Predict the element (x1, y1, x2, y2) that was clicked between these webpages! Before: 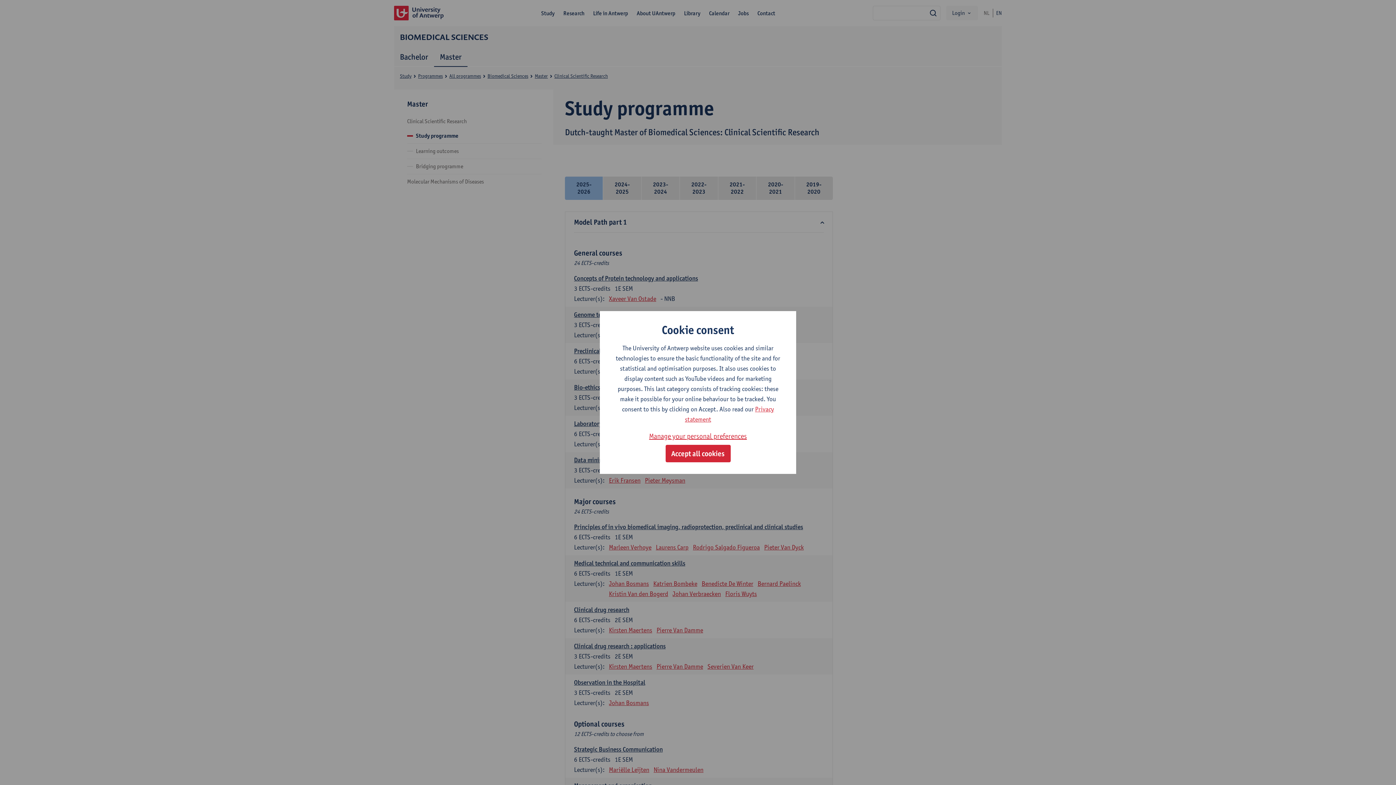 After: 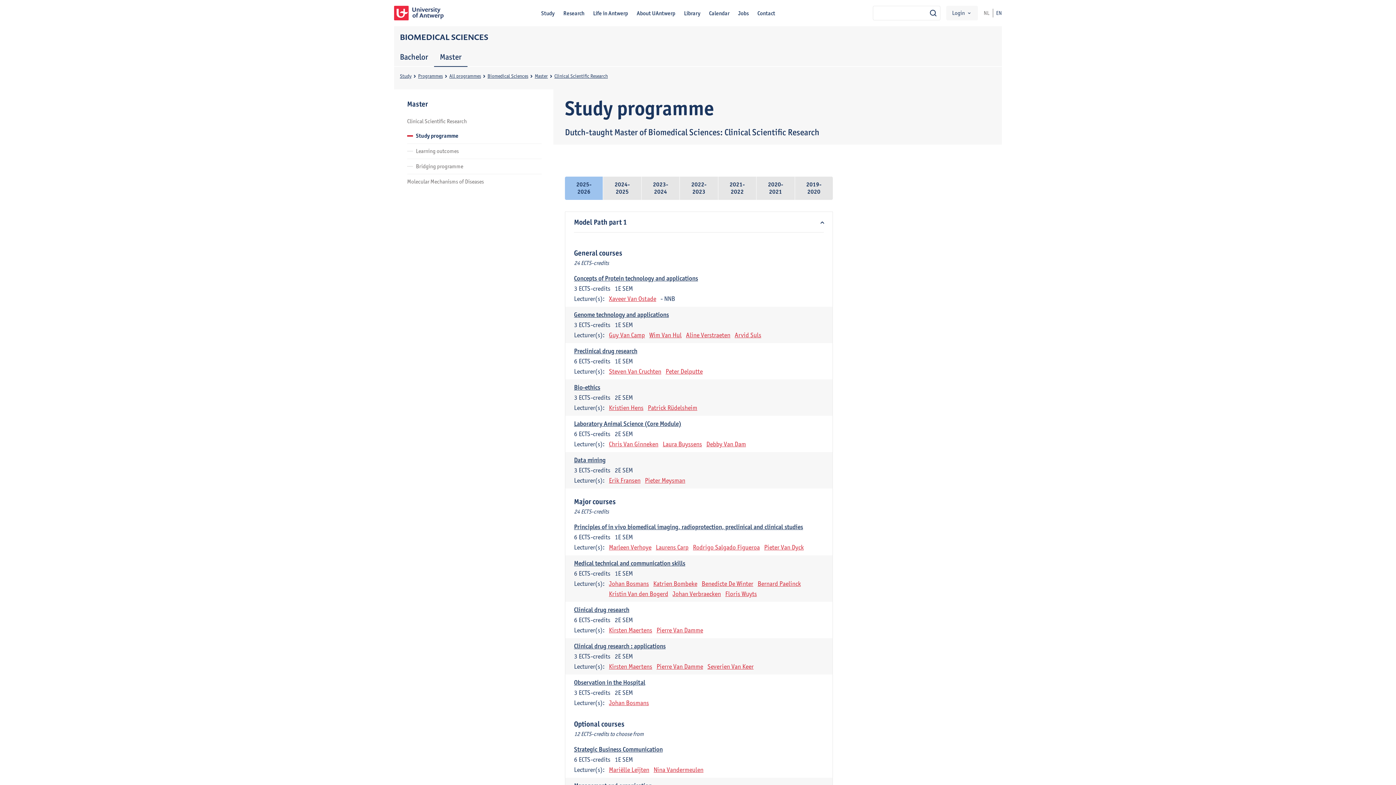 Action: label: Accept all cookies bbox: (665, 445, 730, 462)